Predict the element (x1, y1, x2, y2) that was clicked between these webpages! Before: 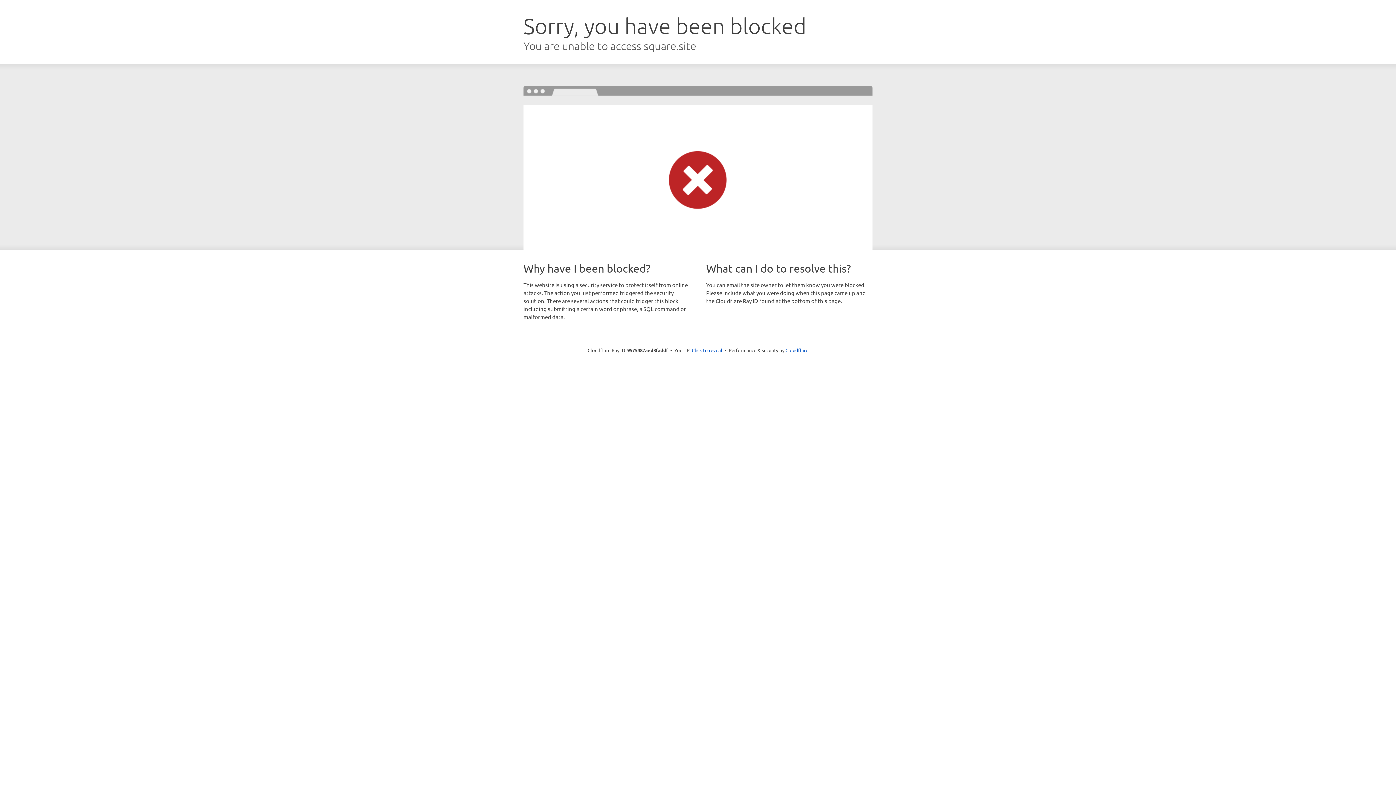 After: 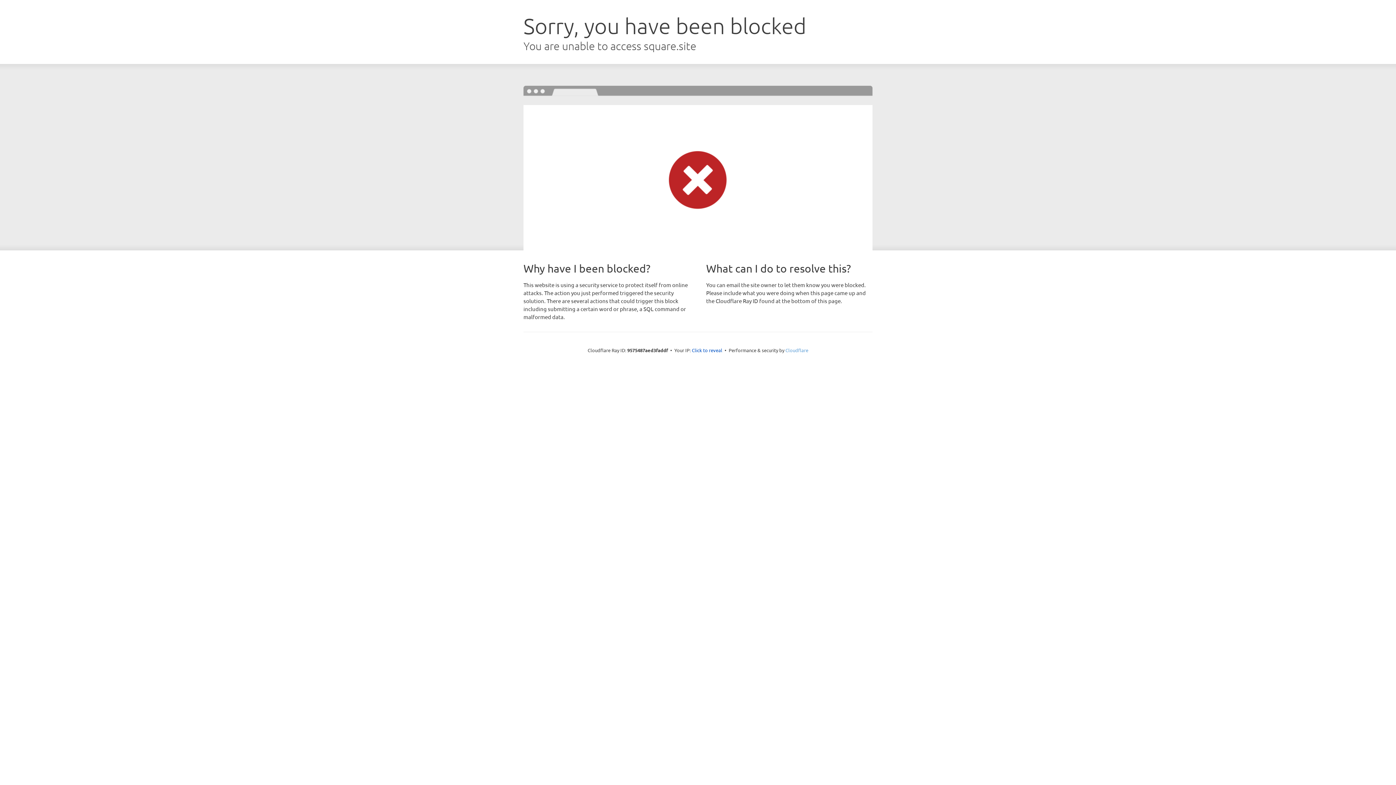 Action: bbox: (785, 347, 808, 353) label: Cloudflare